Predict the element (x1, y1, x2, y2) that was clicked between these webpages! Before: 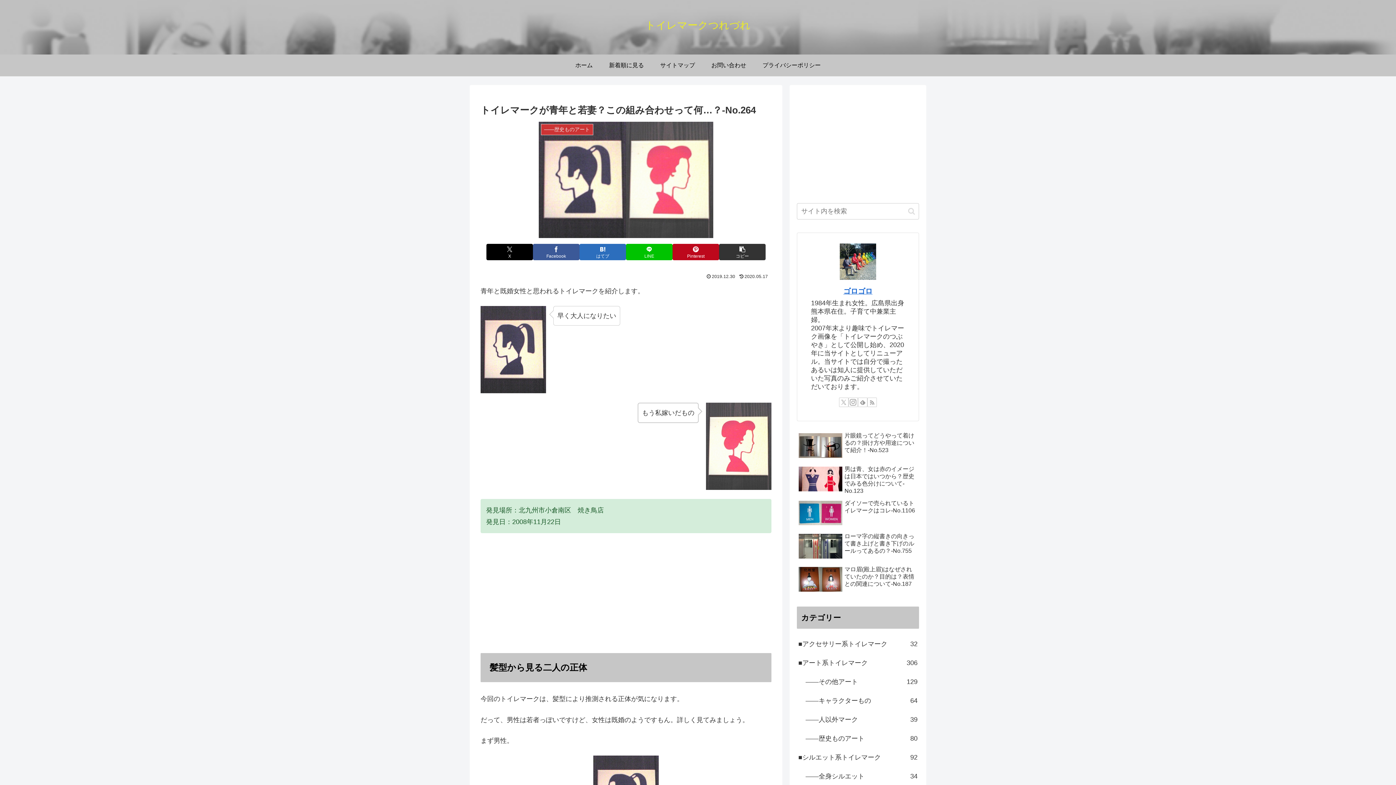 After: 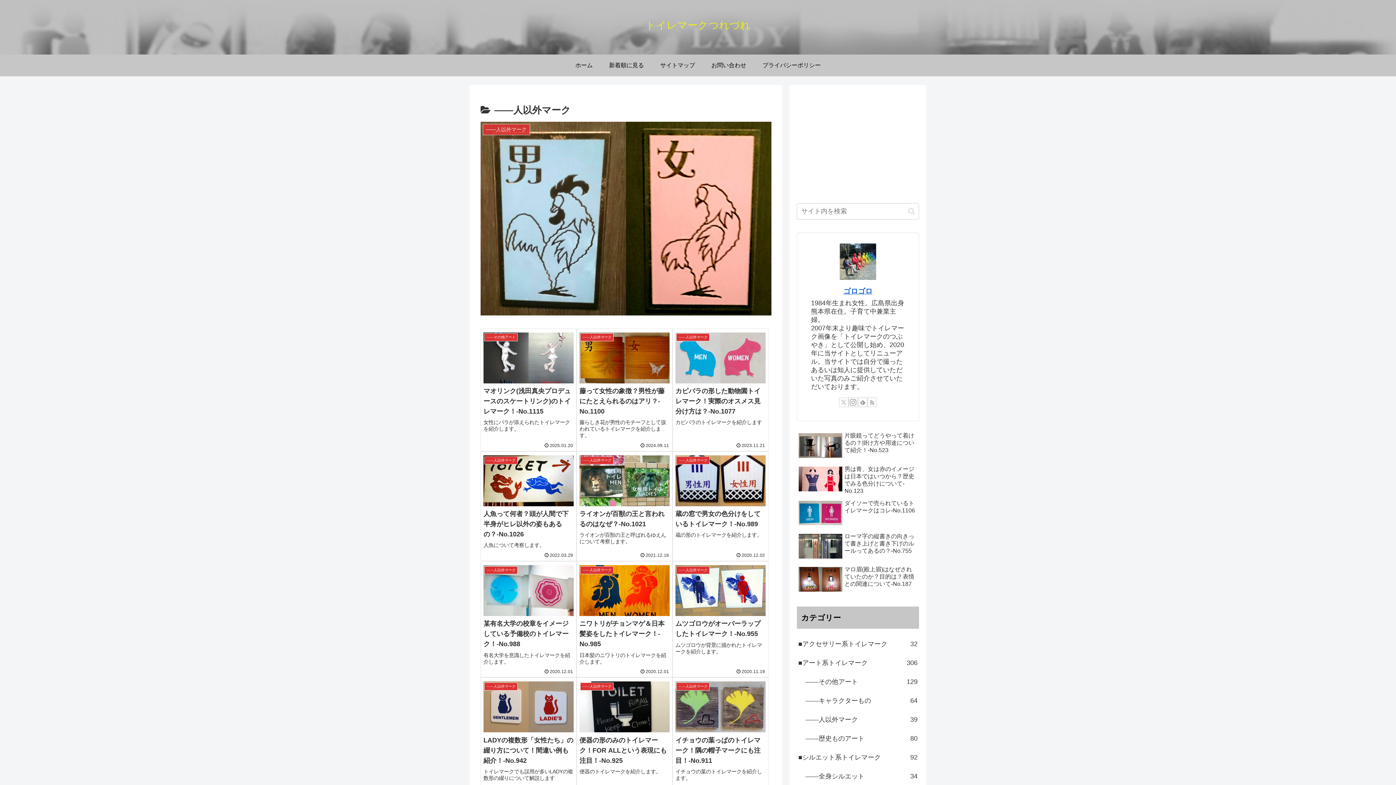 Action: bbox: (804, 710, 919, 729) label: ――人以外マーク
39